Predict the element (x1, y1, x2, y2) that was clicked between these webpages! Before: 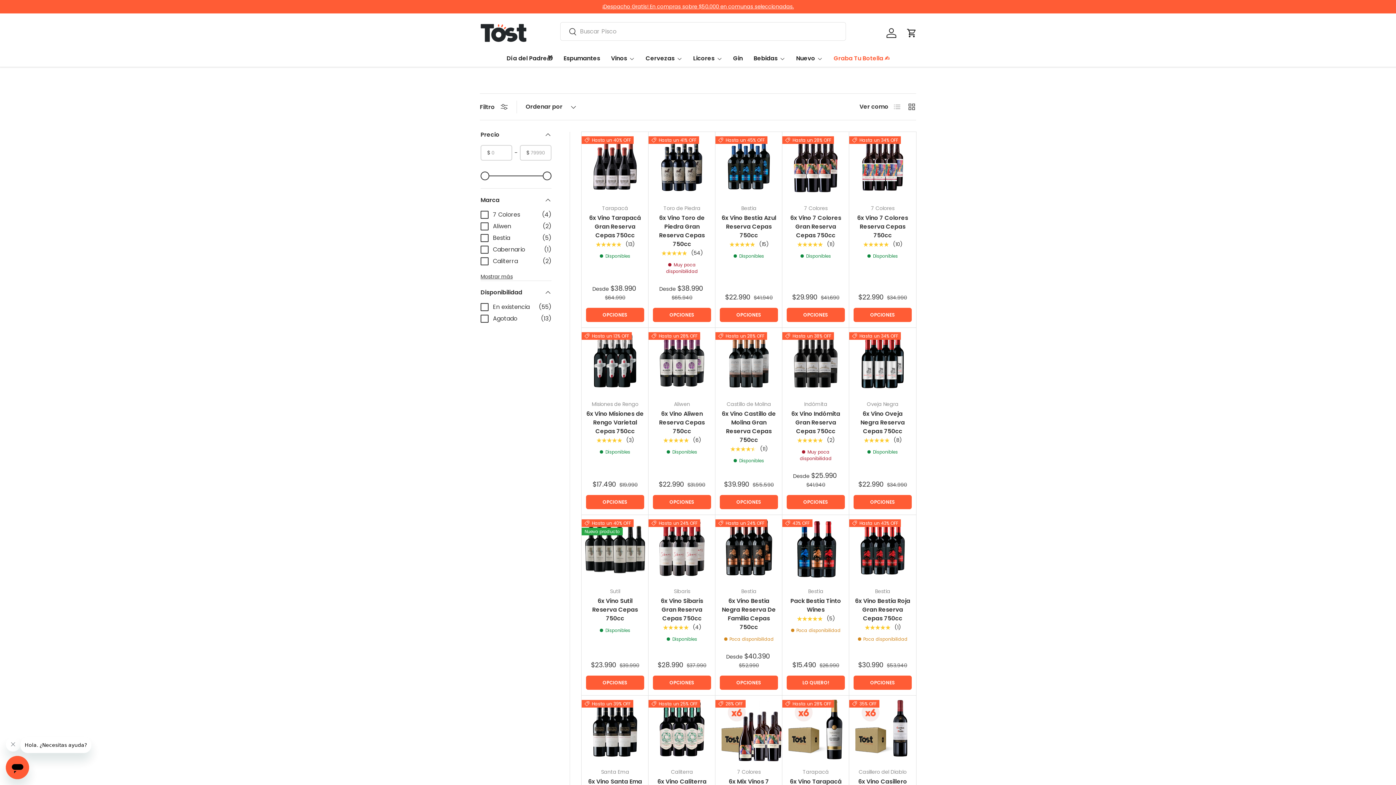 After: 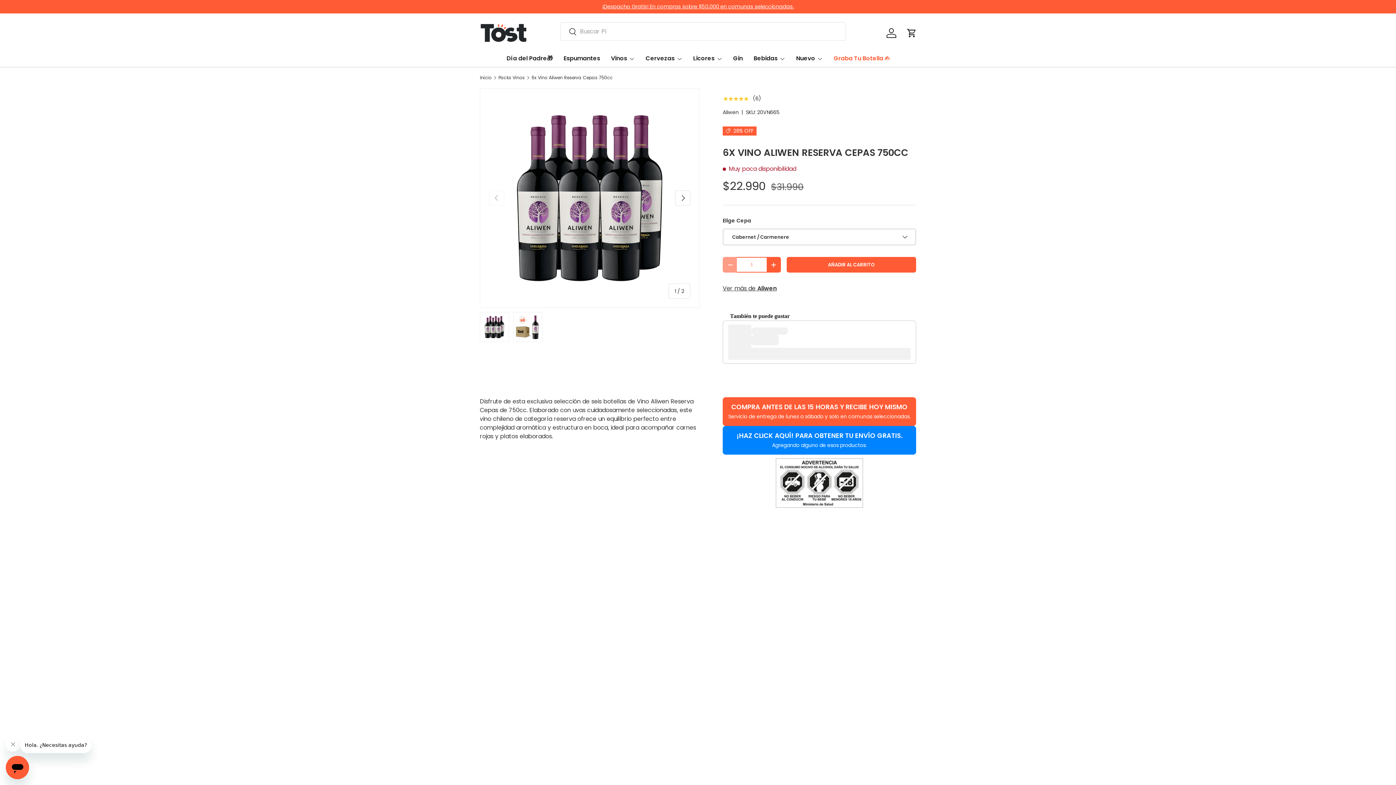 Action: label: 6x Vino Aliwen Reserva Cepas 750cc bbox: (659, 409, 705, 435)